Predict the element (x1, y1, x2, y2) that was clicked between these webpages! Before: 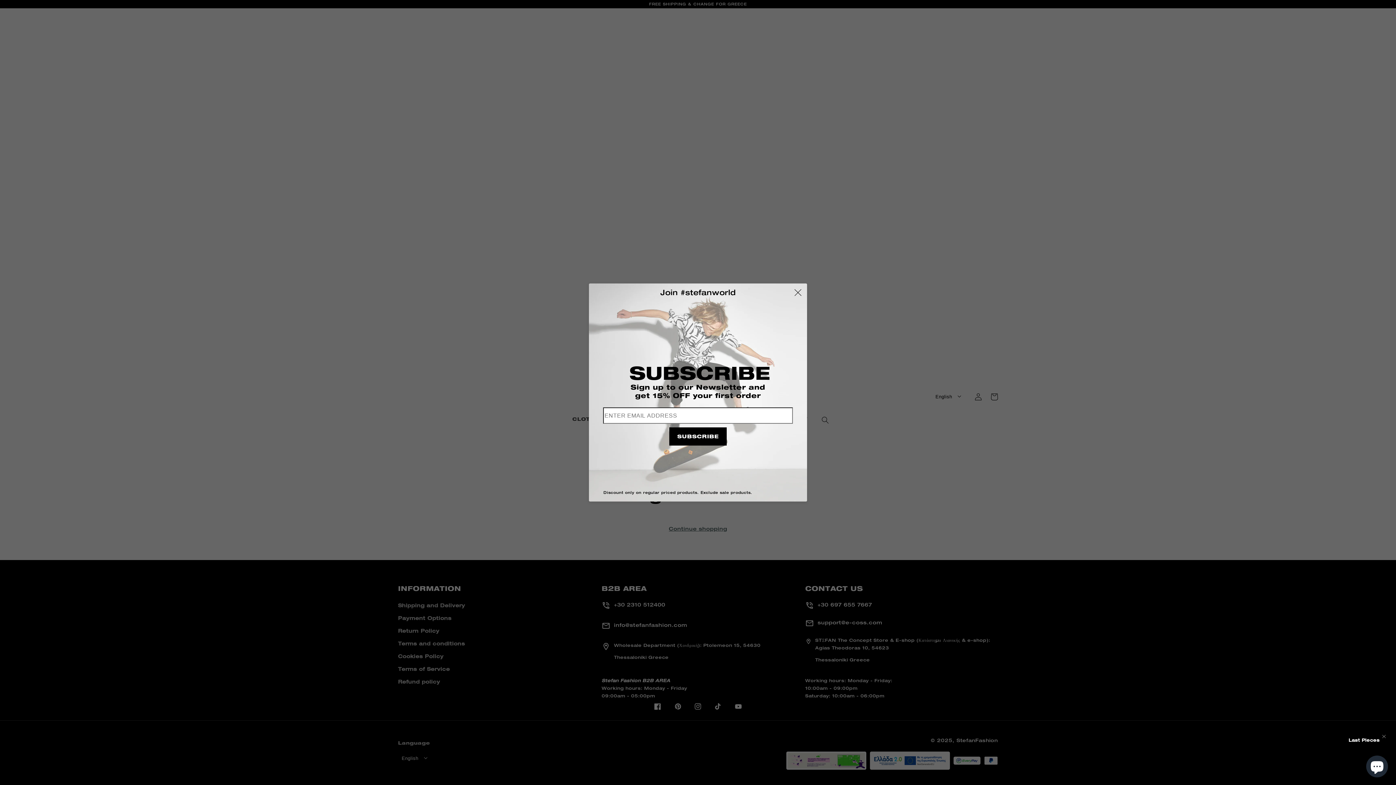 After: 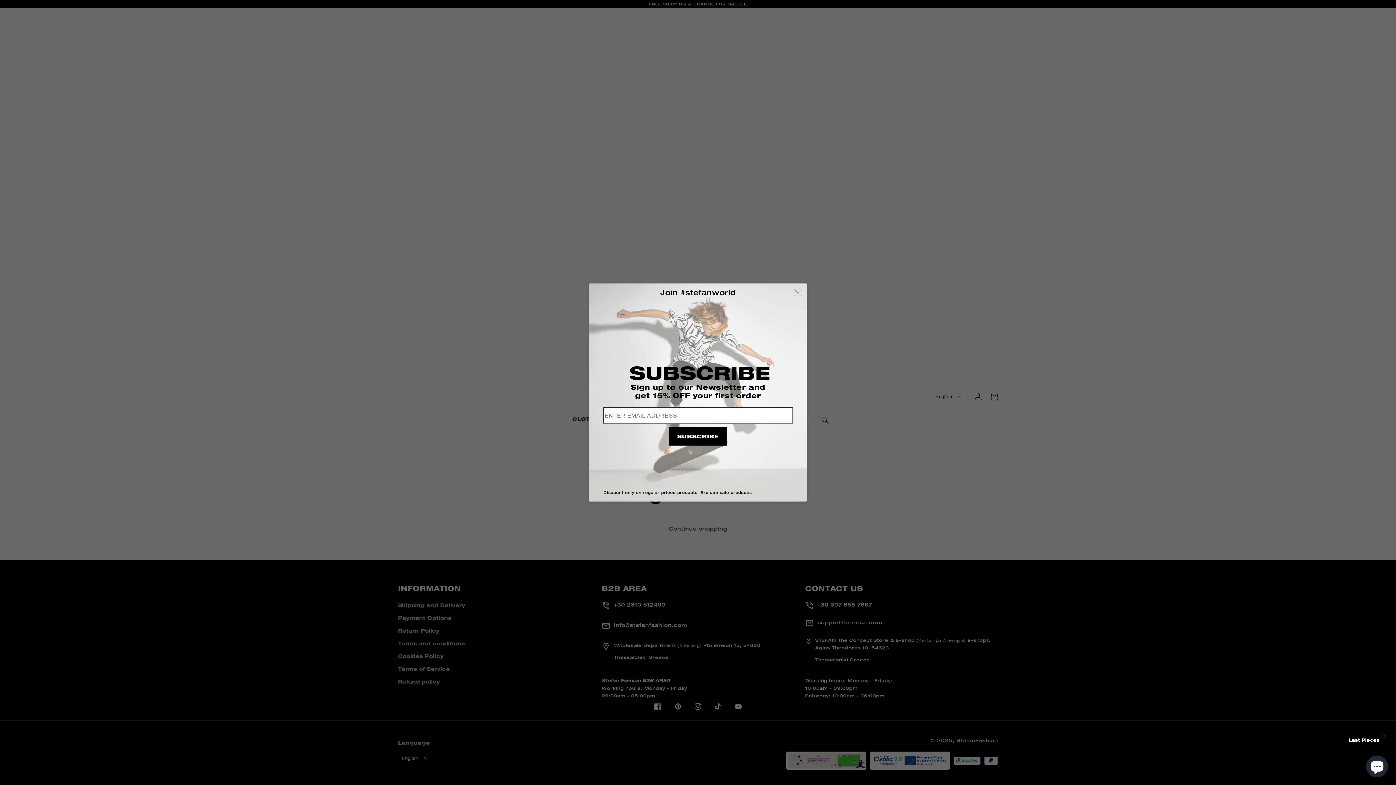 Action: bbox: (1348, 738, 1380, 743) label: Last Pieces